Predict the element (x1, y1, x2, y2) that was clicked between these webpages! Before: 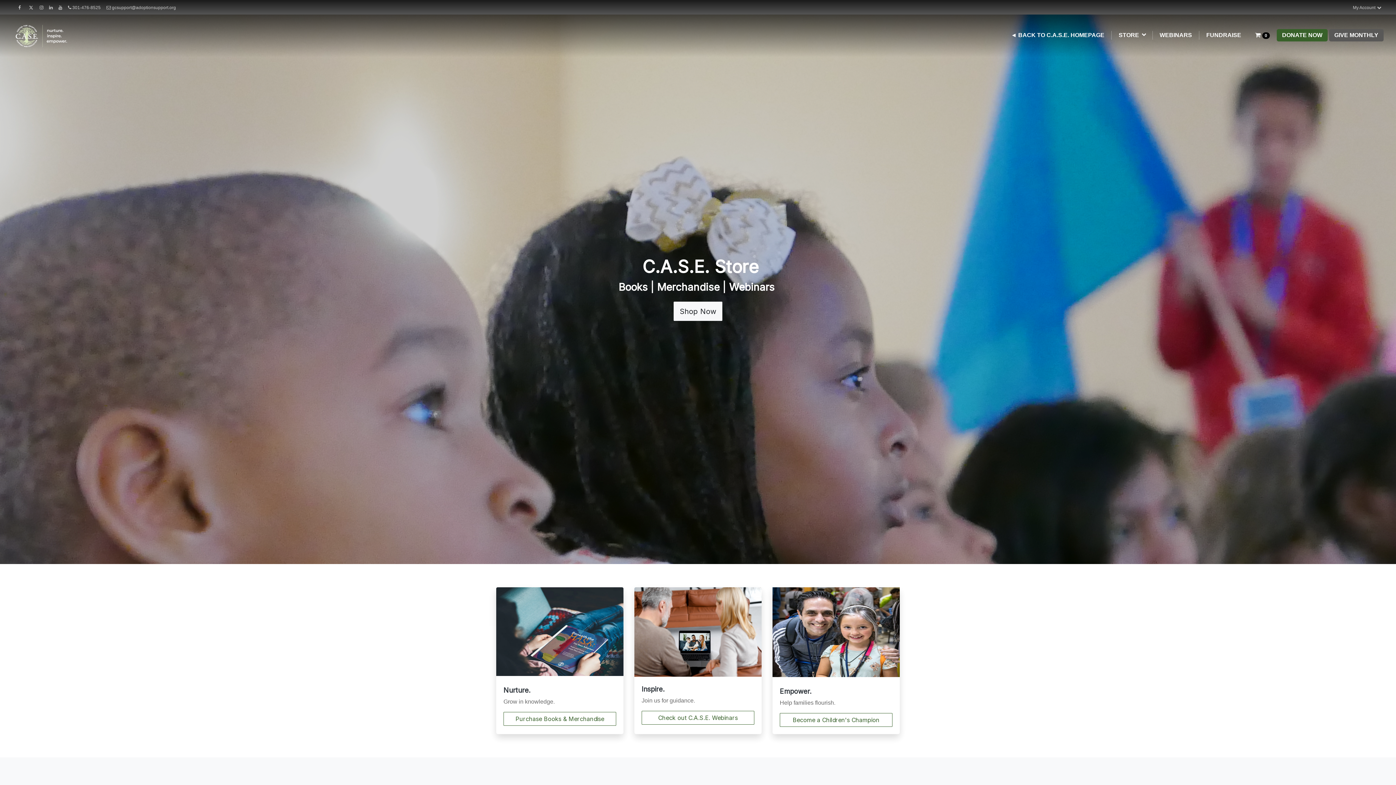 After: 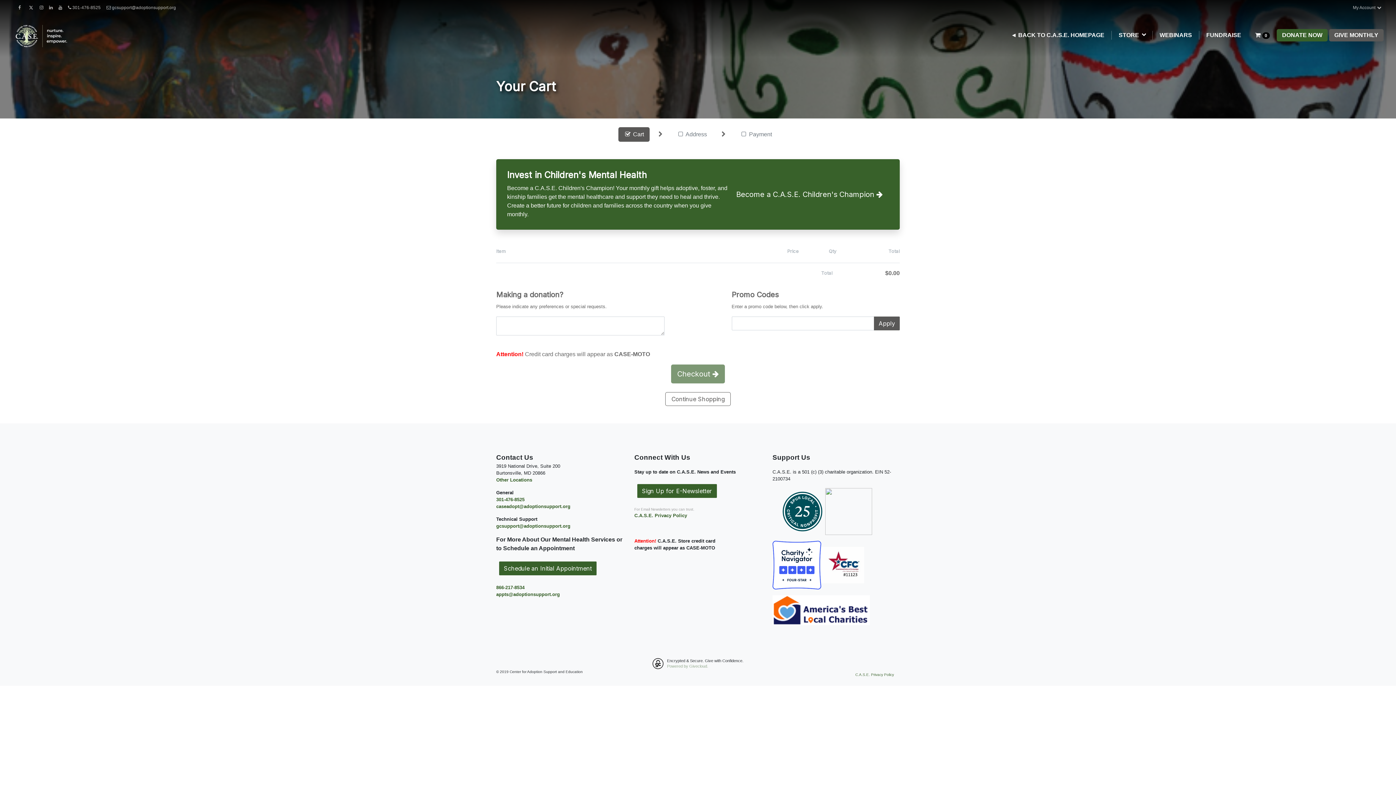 Action: bbox: (1248, 30, 1277, 39) label:  0